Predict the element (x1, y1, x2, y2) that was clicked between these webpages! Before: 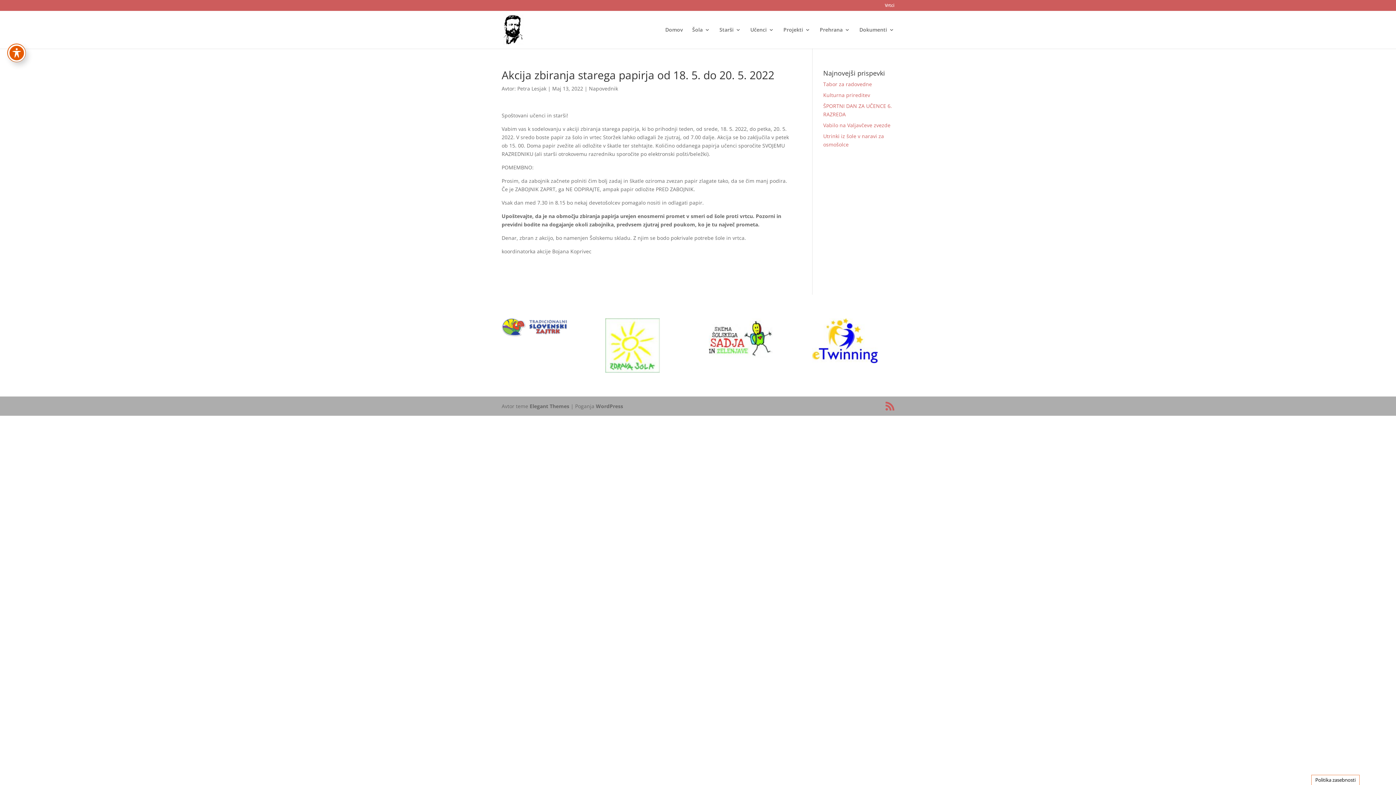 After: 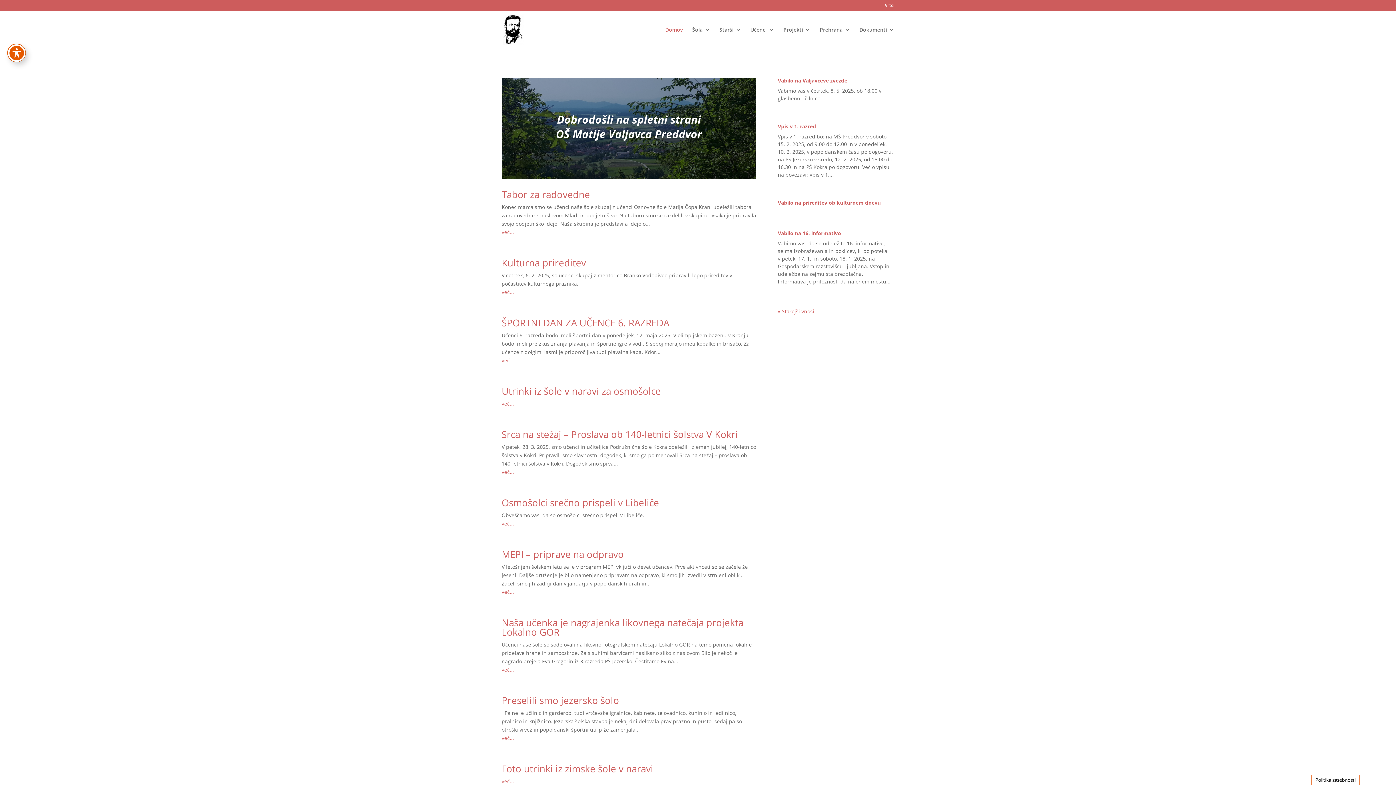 Action: bbox: (503, 25, 523, 32)